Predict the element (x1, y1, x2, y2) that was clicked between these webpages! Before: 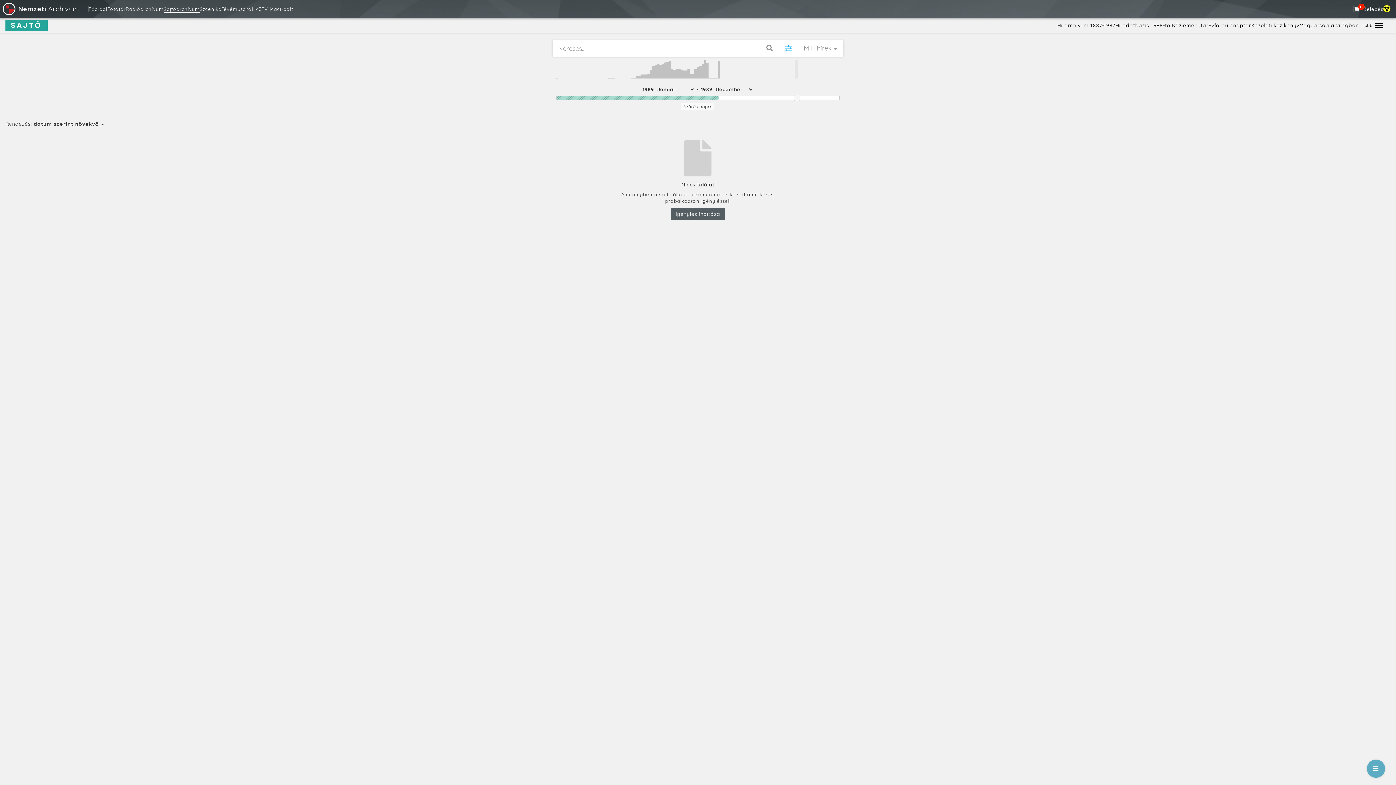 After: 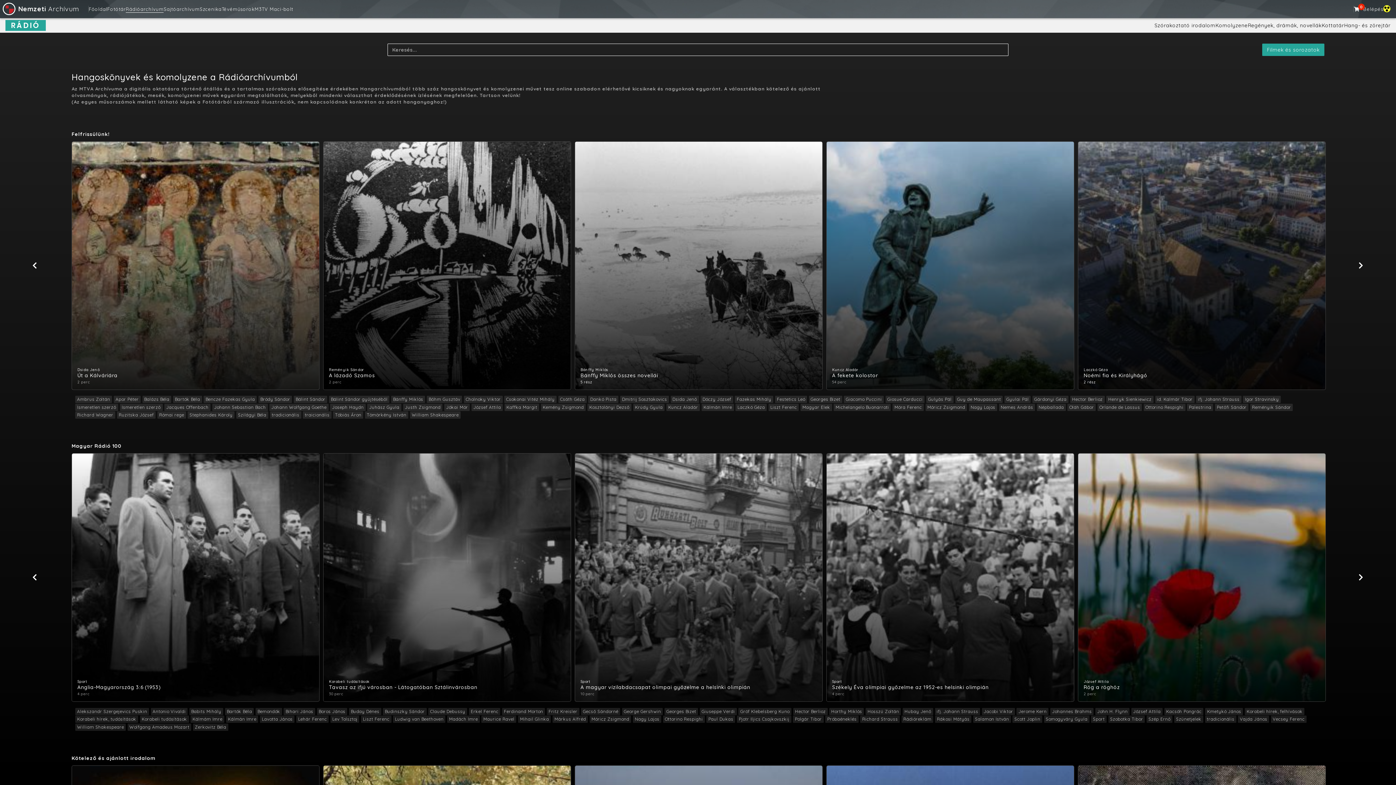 Action: bbox: (125, 6, 163, 12) label: Rádióarchívum